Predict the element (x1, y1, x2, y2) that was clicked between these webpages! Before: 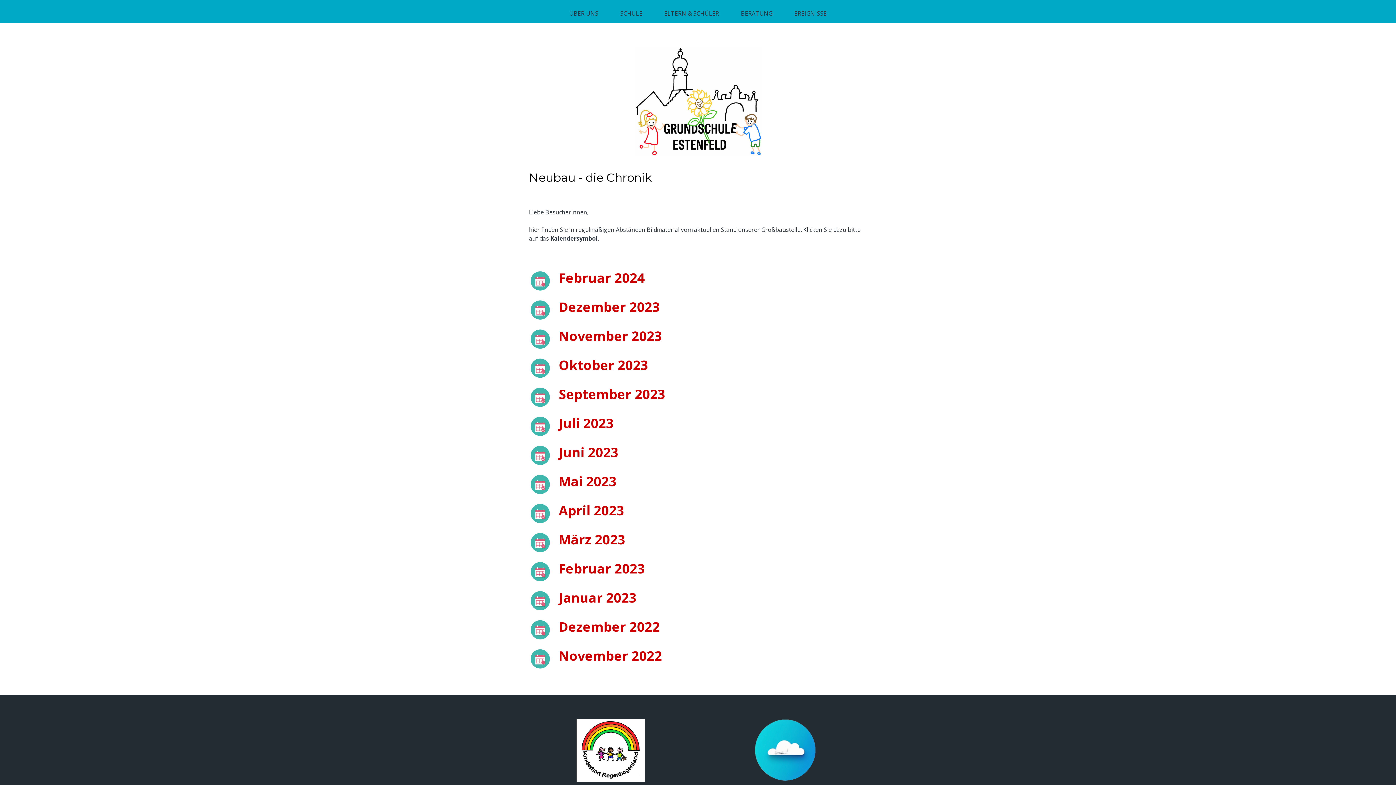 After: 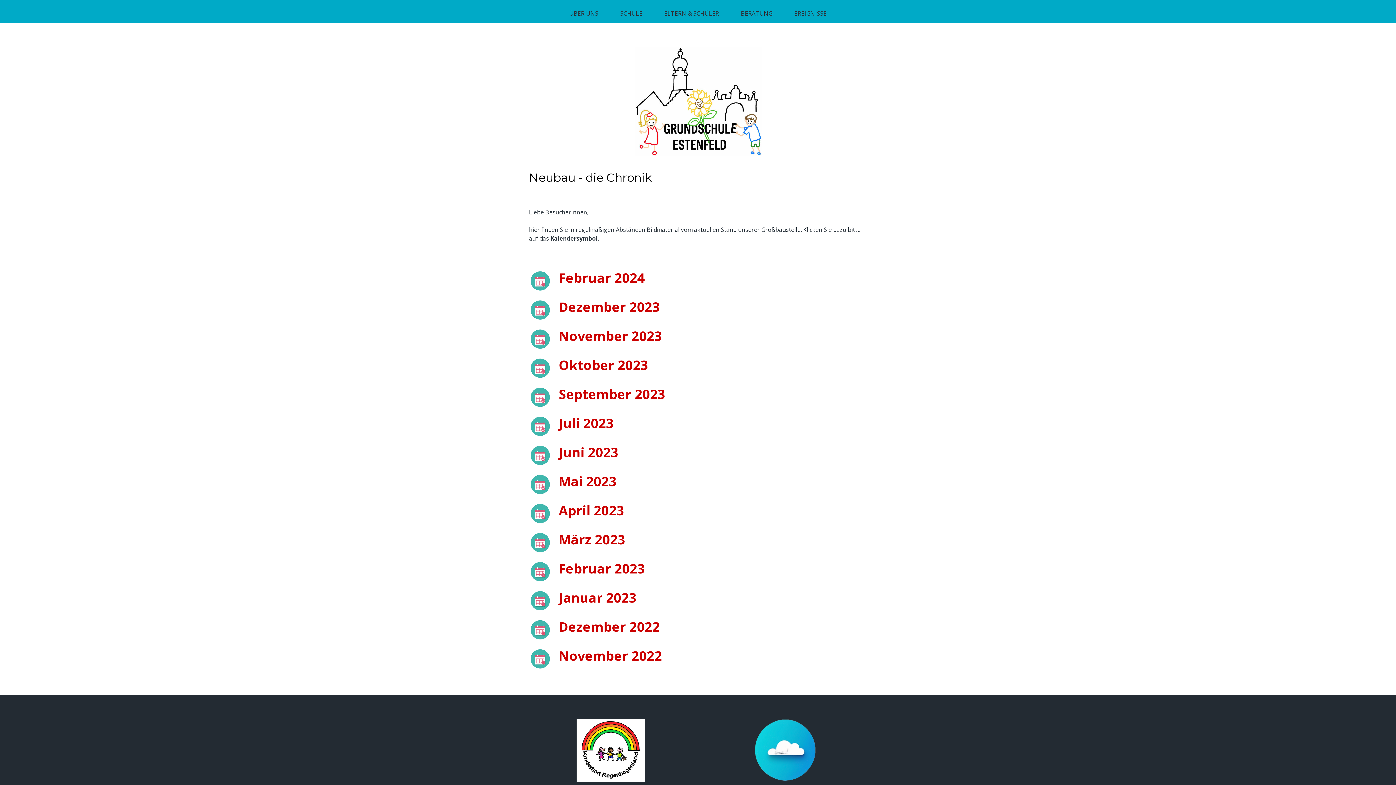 Action: bbox: (753, 719, 817, 727)